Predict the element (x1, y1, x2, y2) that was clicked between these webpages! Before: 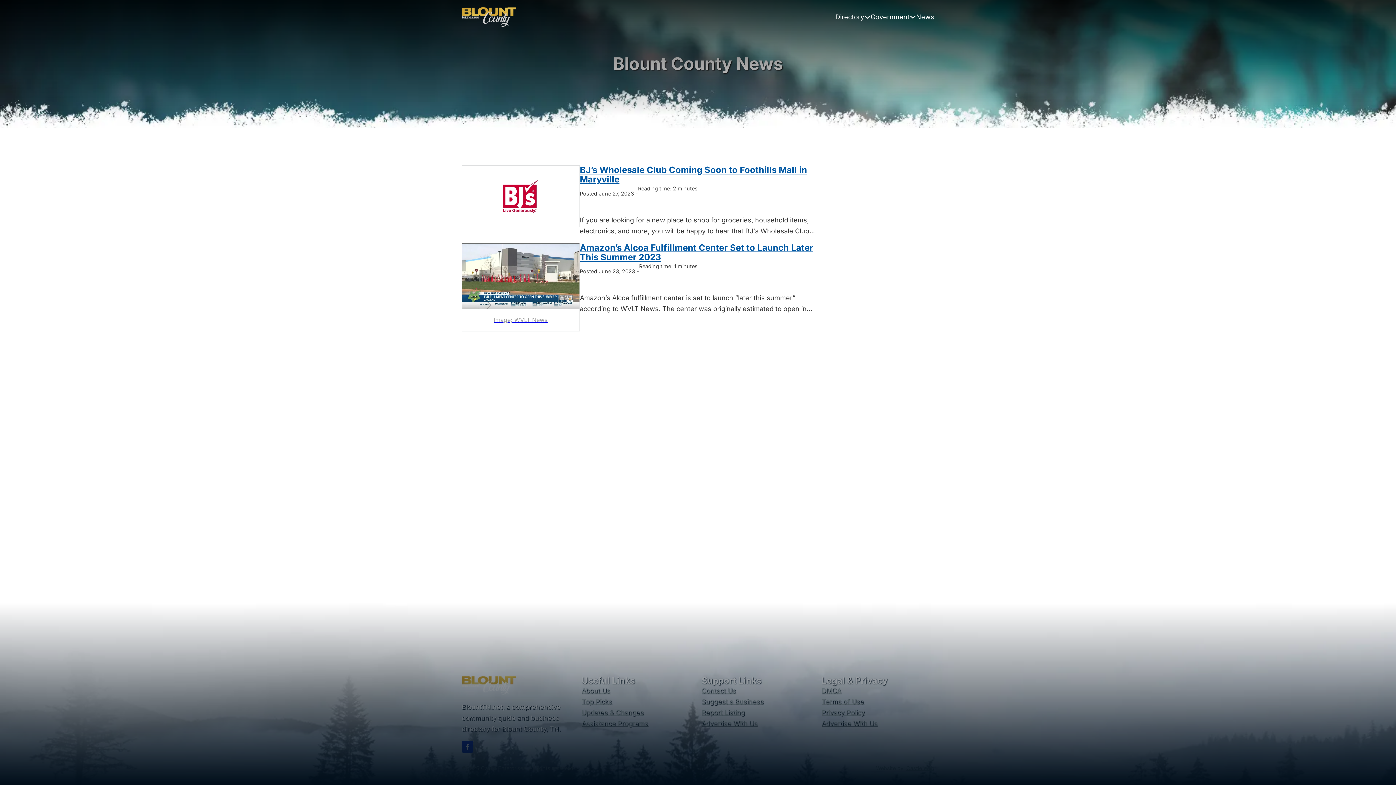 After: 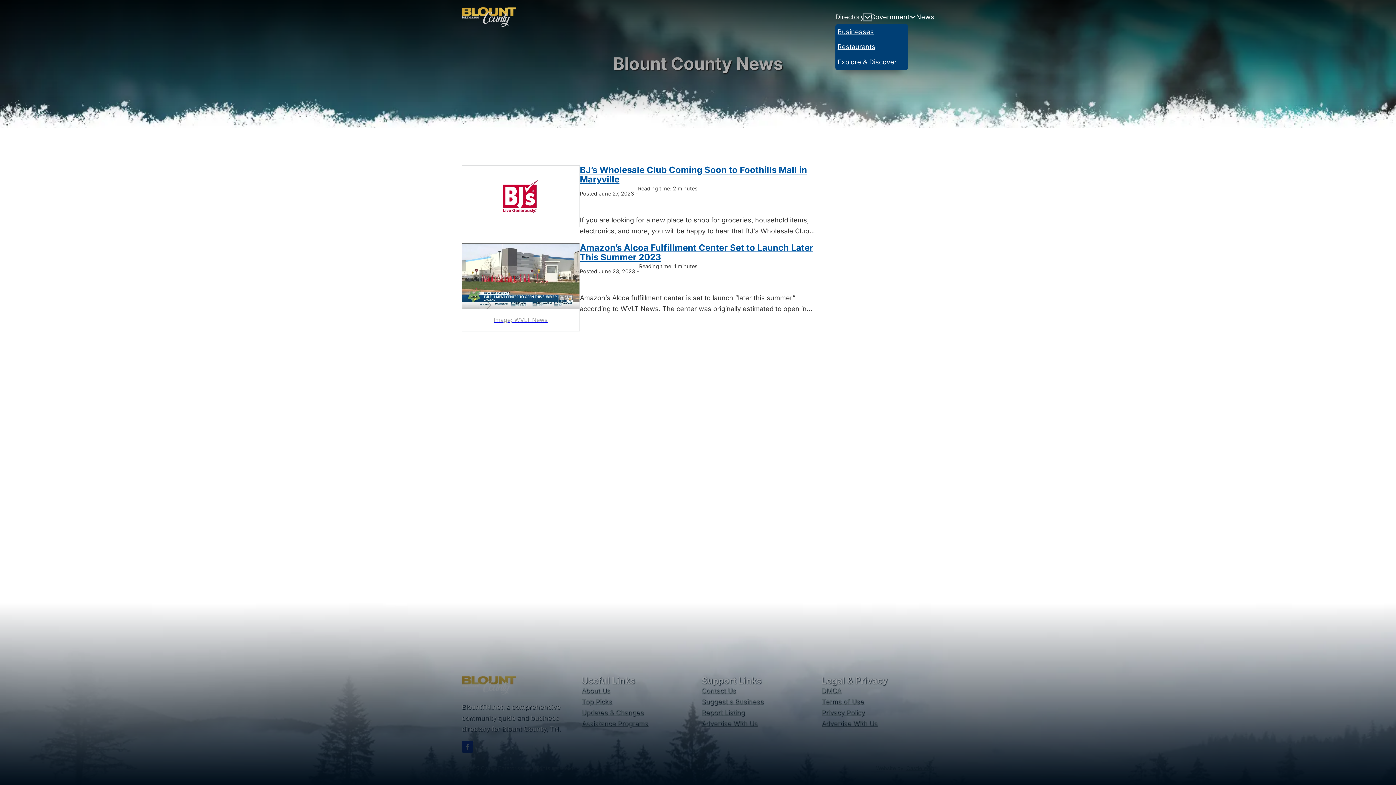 Action: bbox: (864, 13, 870, 20) label: Toggle dropdown